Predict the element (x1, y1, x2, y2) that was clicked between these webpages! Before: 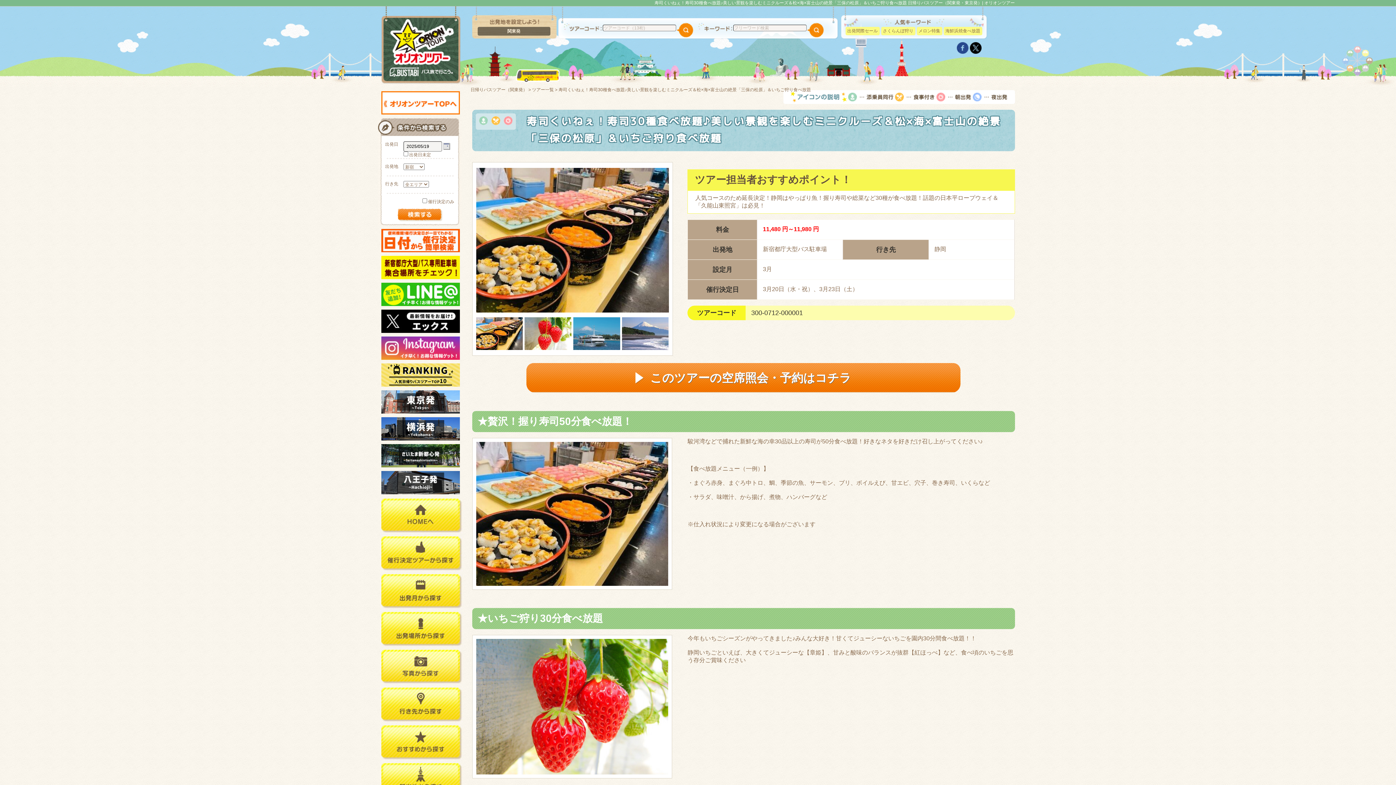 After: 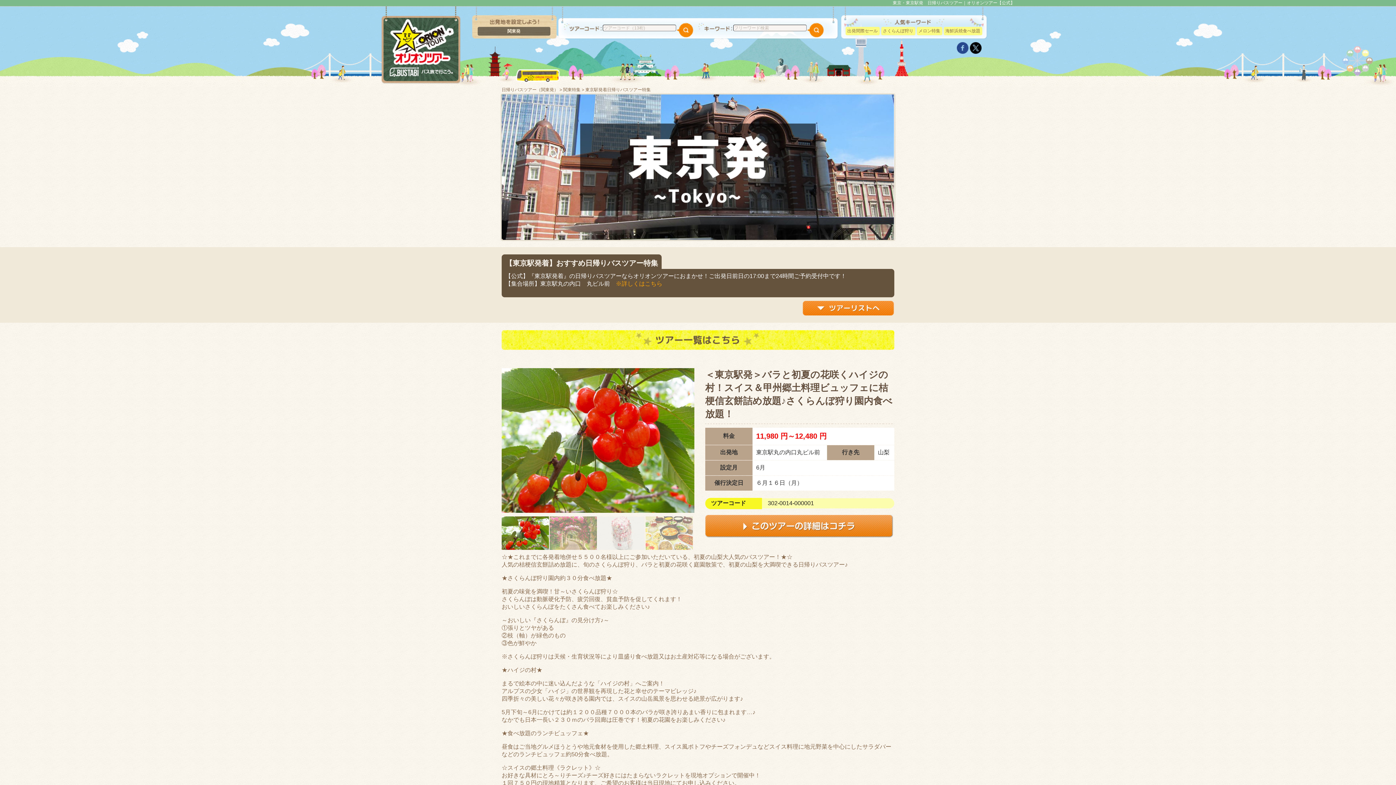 Action: bbox: (381, 398, 459, 404)